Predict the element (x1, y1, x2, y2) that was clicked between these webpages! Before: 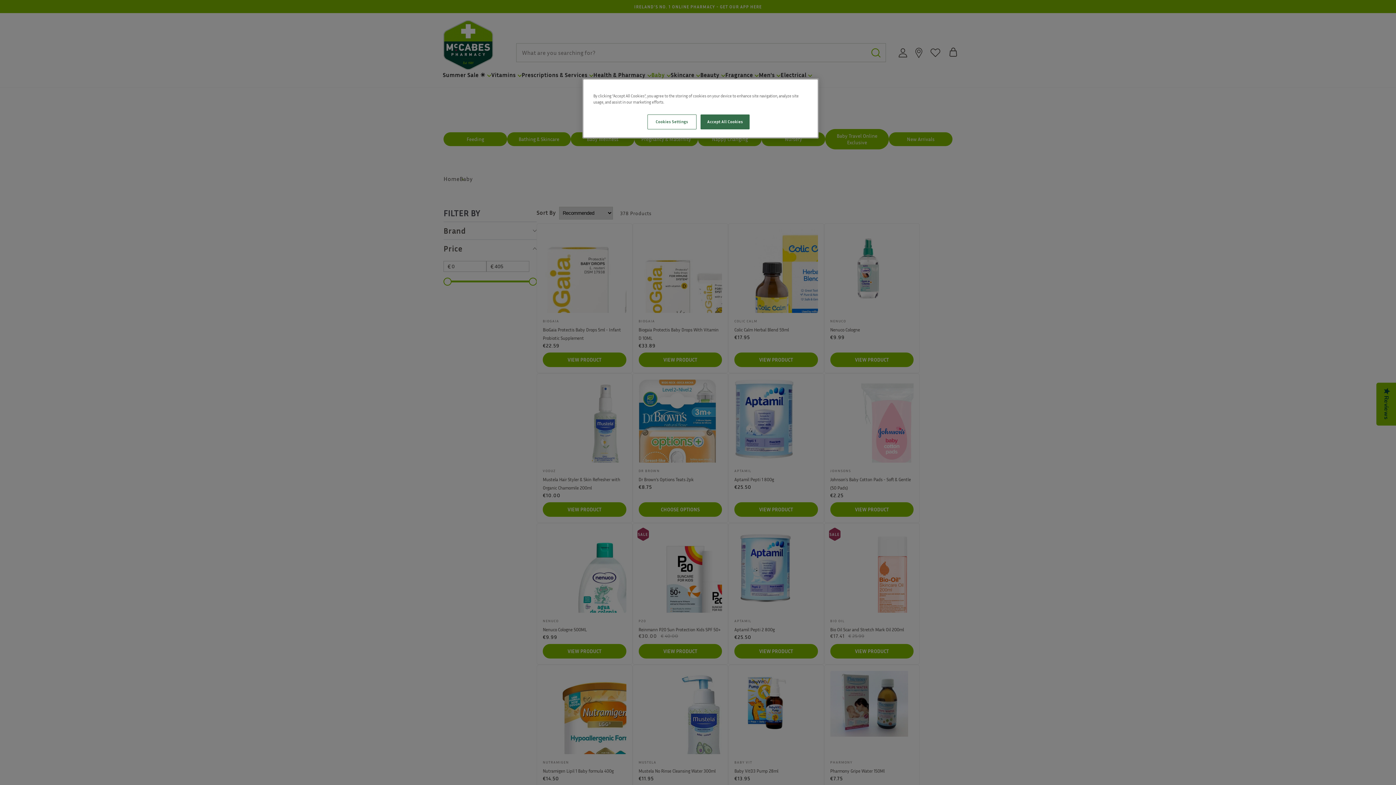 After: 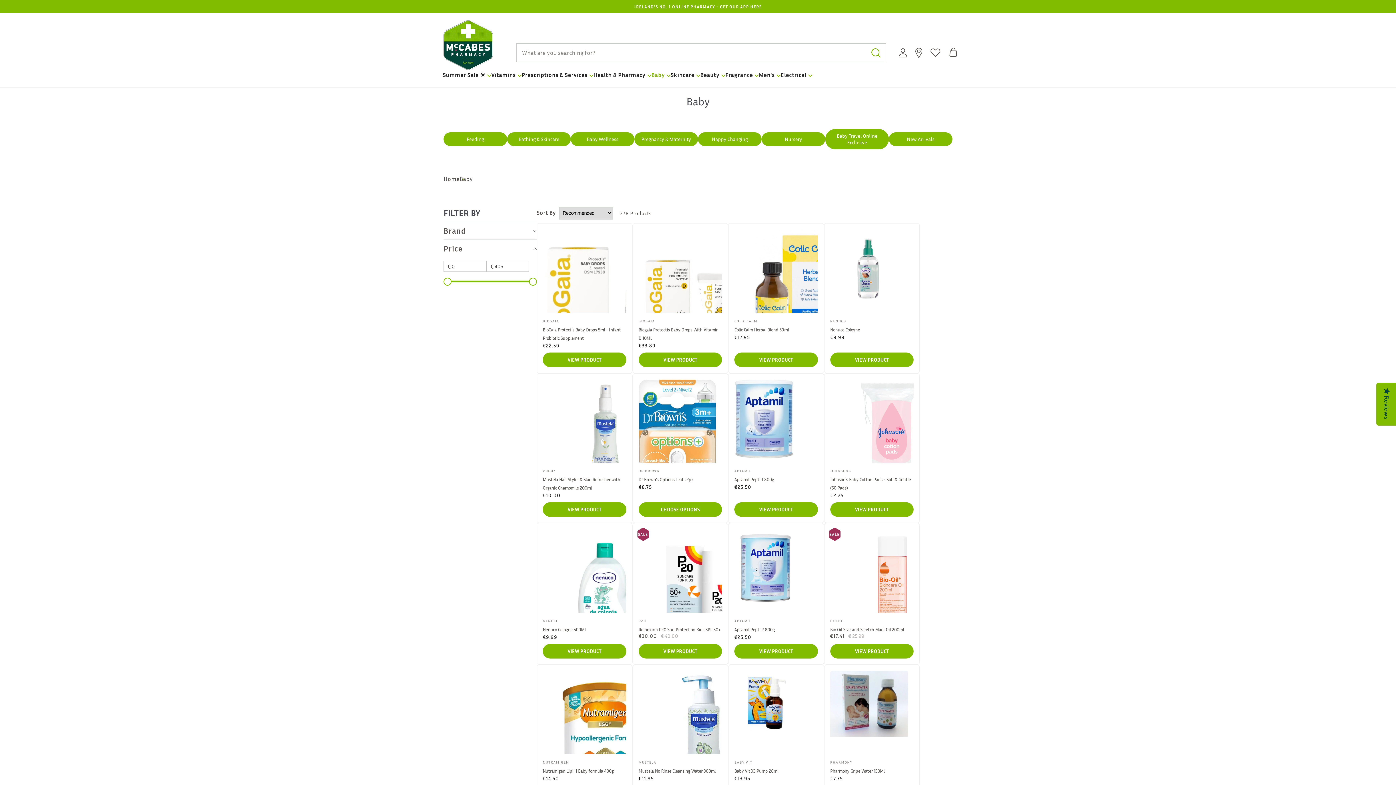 Action: label: Accept All Cookies bbox: (700, 114, 749, 129)